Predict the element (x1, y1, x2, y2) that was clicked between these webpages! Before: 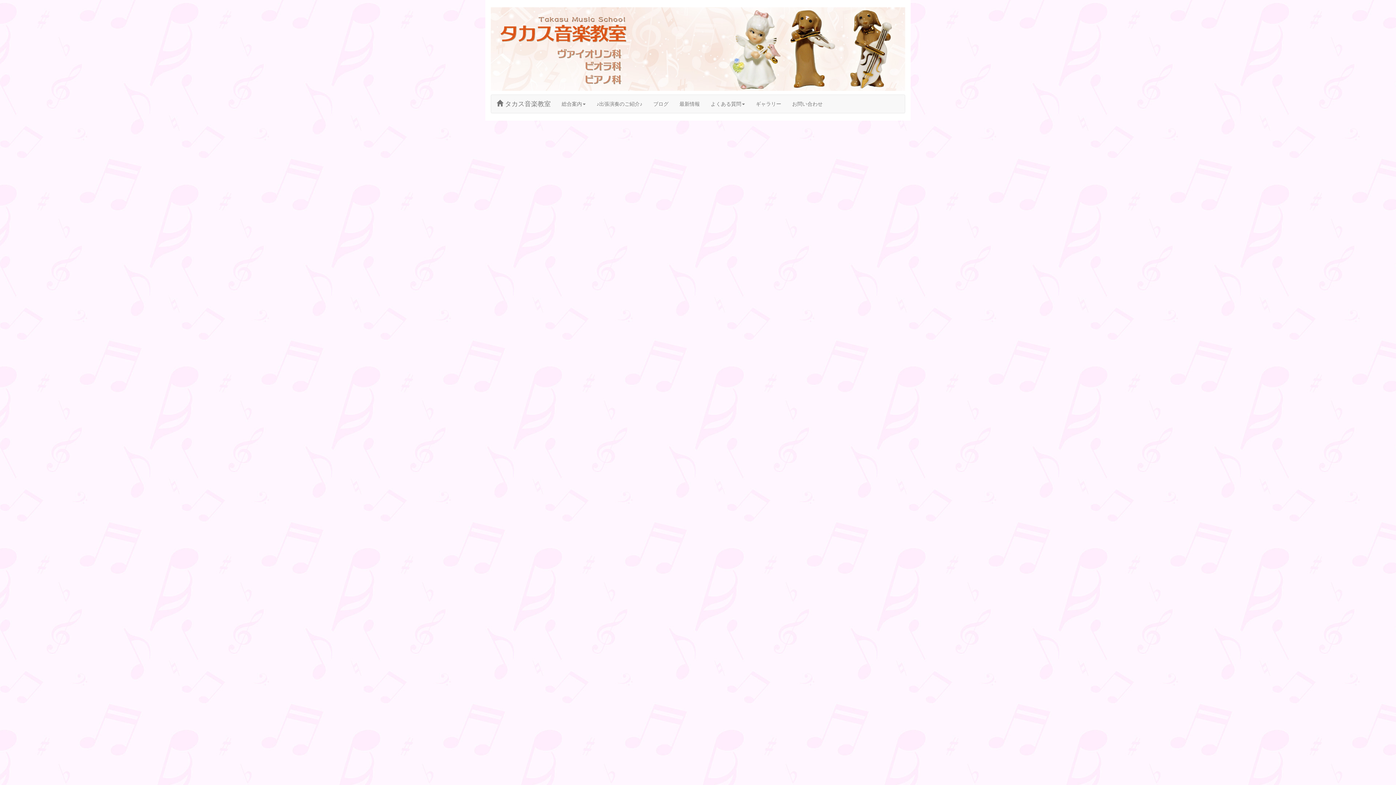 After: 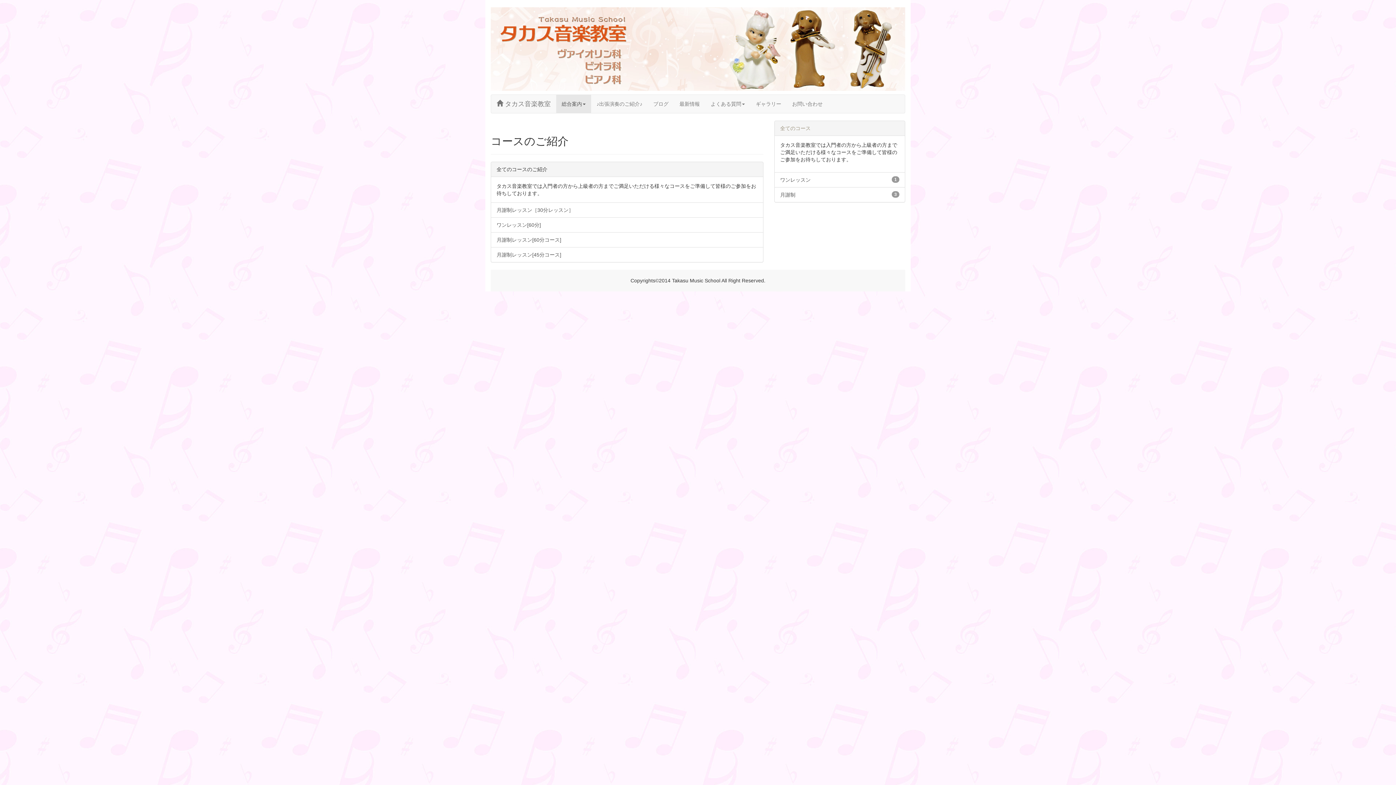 Action: bbox: (556, 94, 591, 113) label: 総合案内